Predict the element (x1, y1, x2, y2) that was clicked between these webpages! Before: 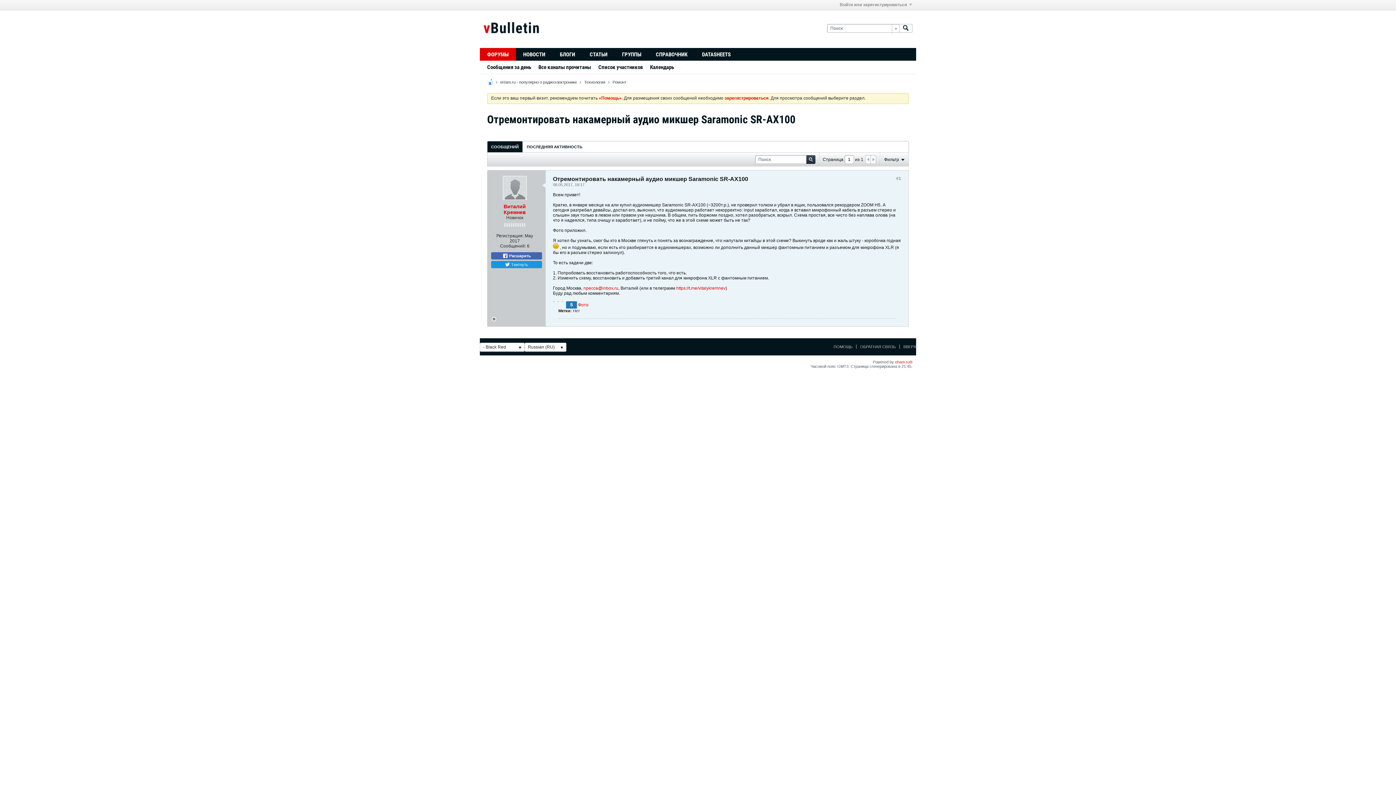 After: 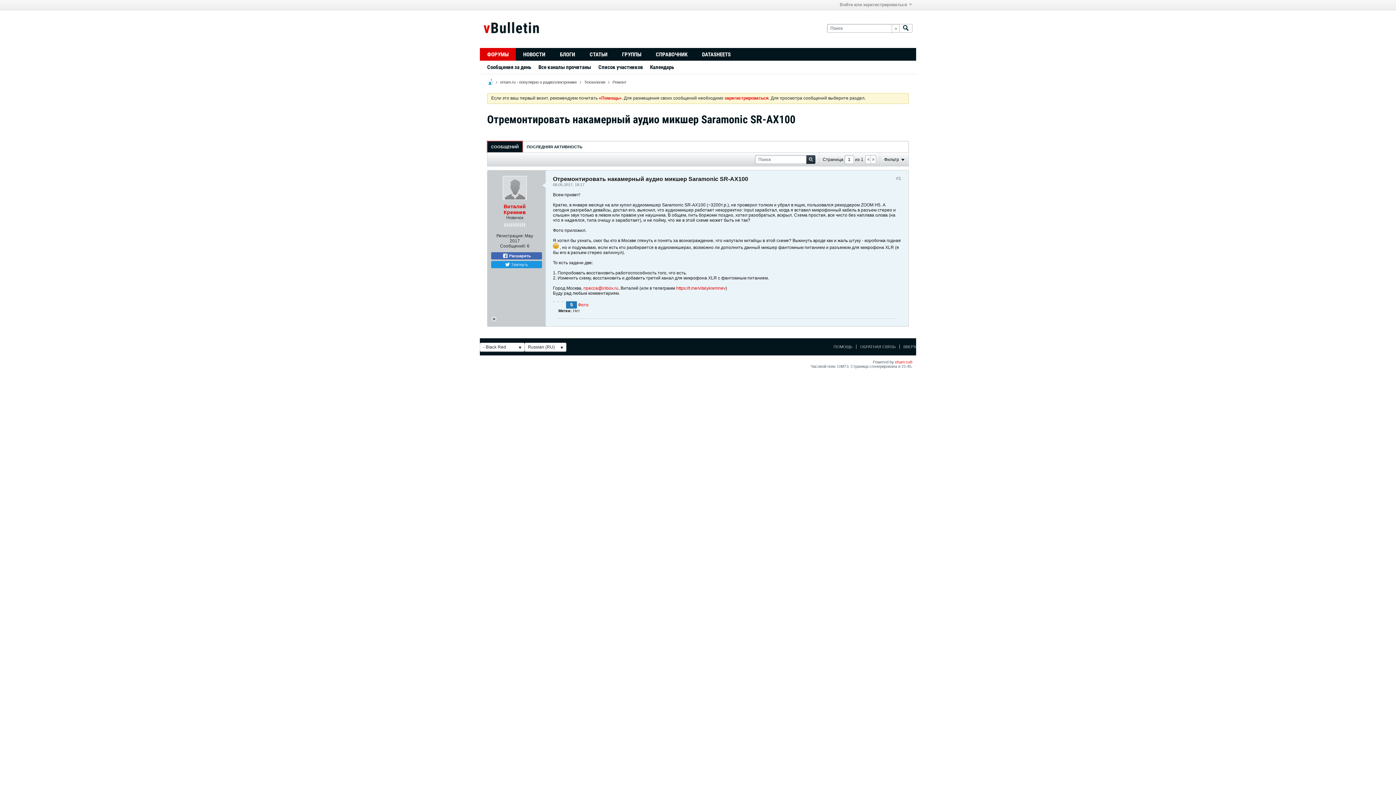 Action: bbox: (487, 141, 522, 152) label: СООБЩЕНИЙ